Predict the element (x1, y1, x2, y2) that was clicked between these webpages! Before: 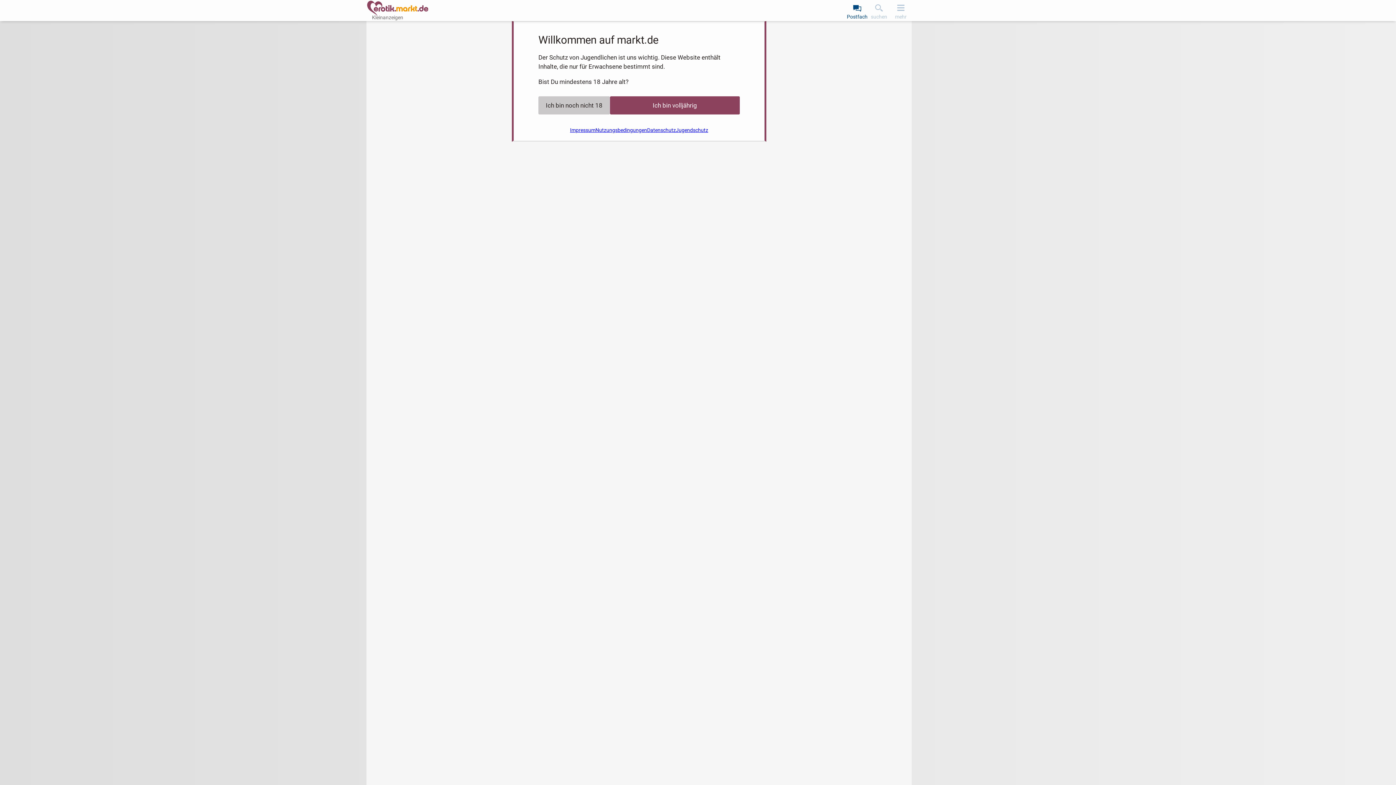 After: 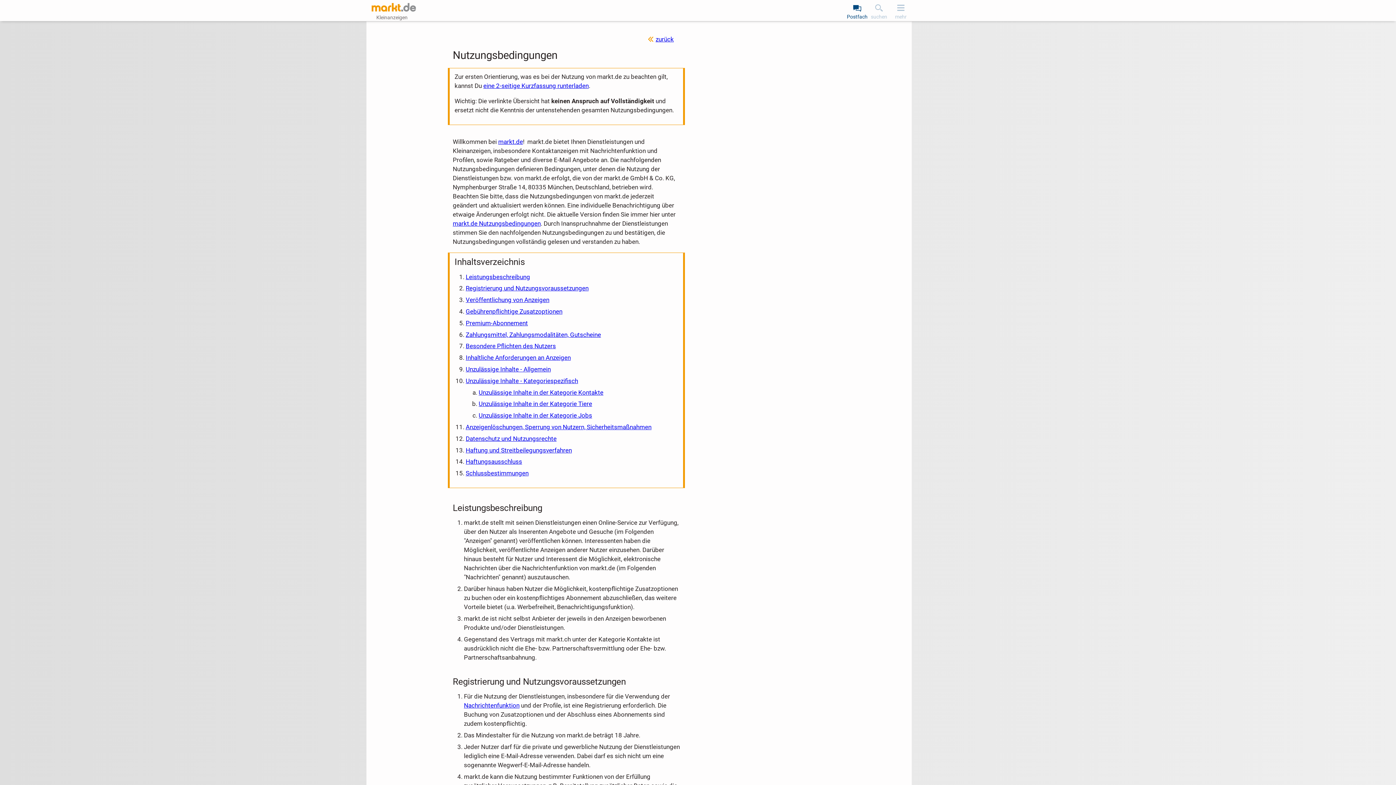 Action: label: Nutzungsbedingungen bbox: (595, 124, 647, 135)